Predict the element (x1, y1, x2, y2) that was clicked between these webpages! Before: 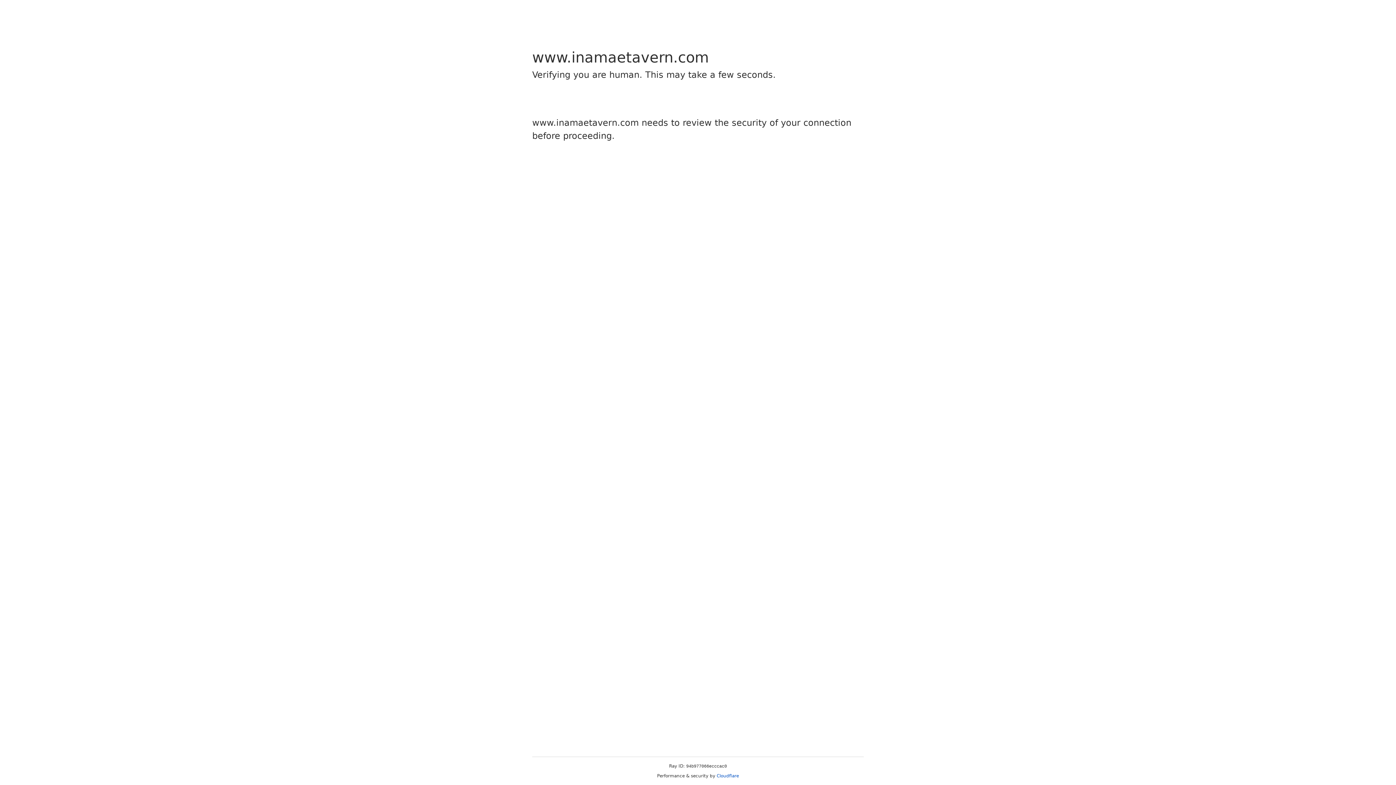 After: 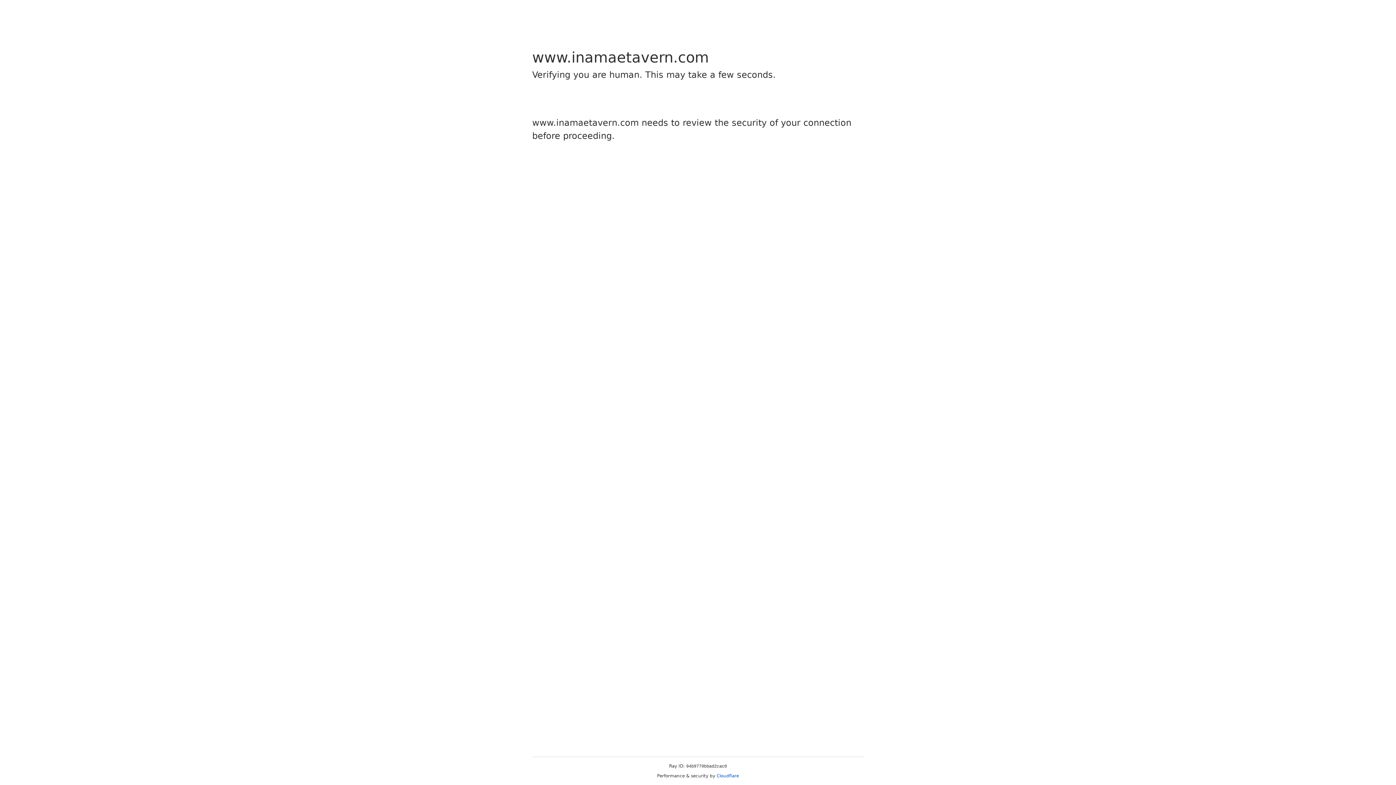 Action: label: Cloudflare bbox: (716, 773, 739, 778)